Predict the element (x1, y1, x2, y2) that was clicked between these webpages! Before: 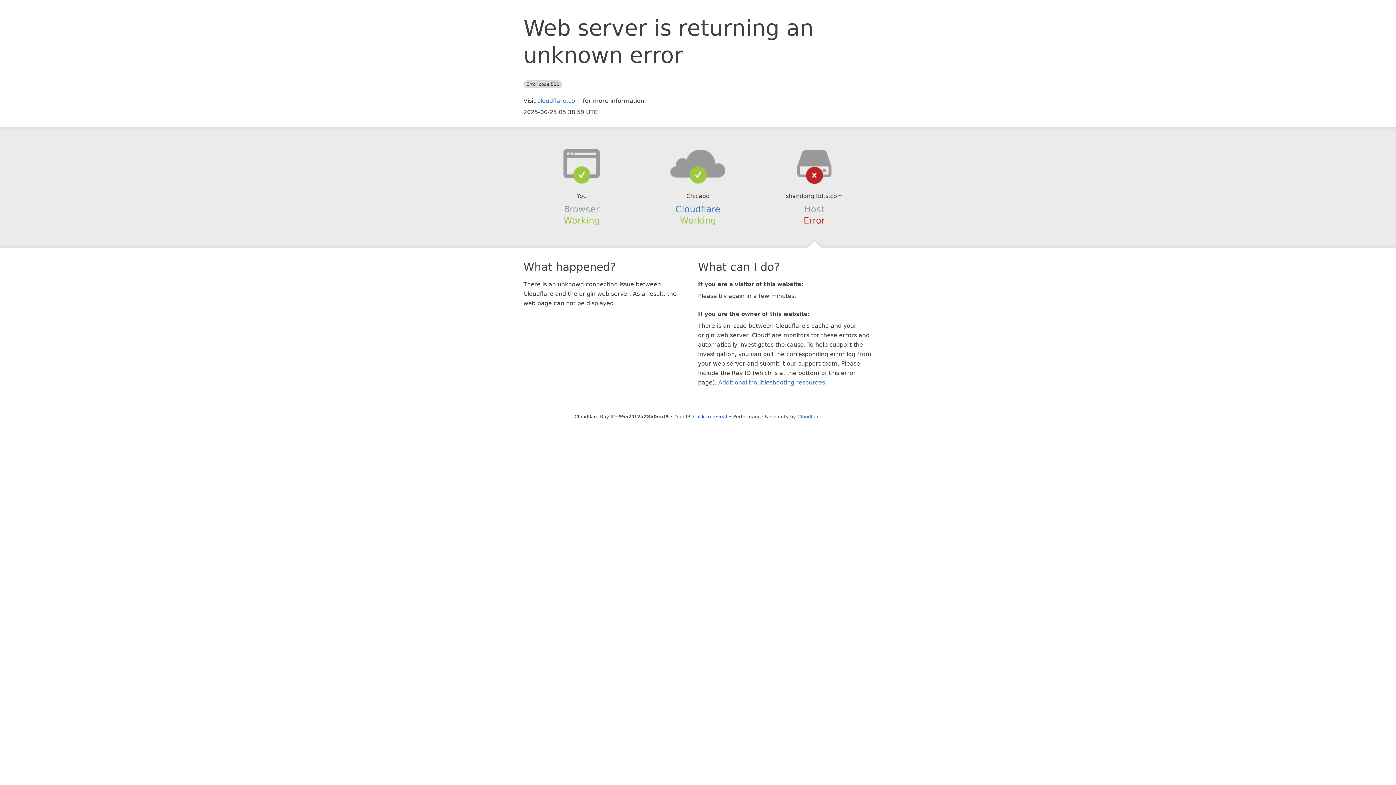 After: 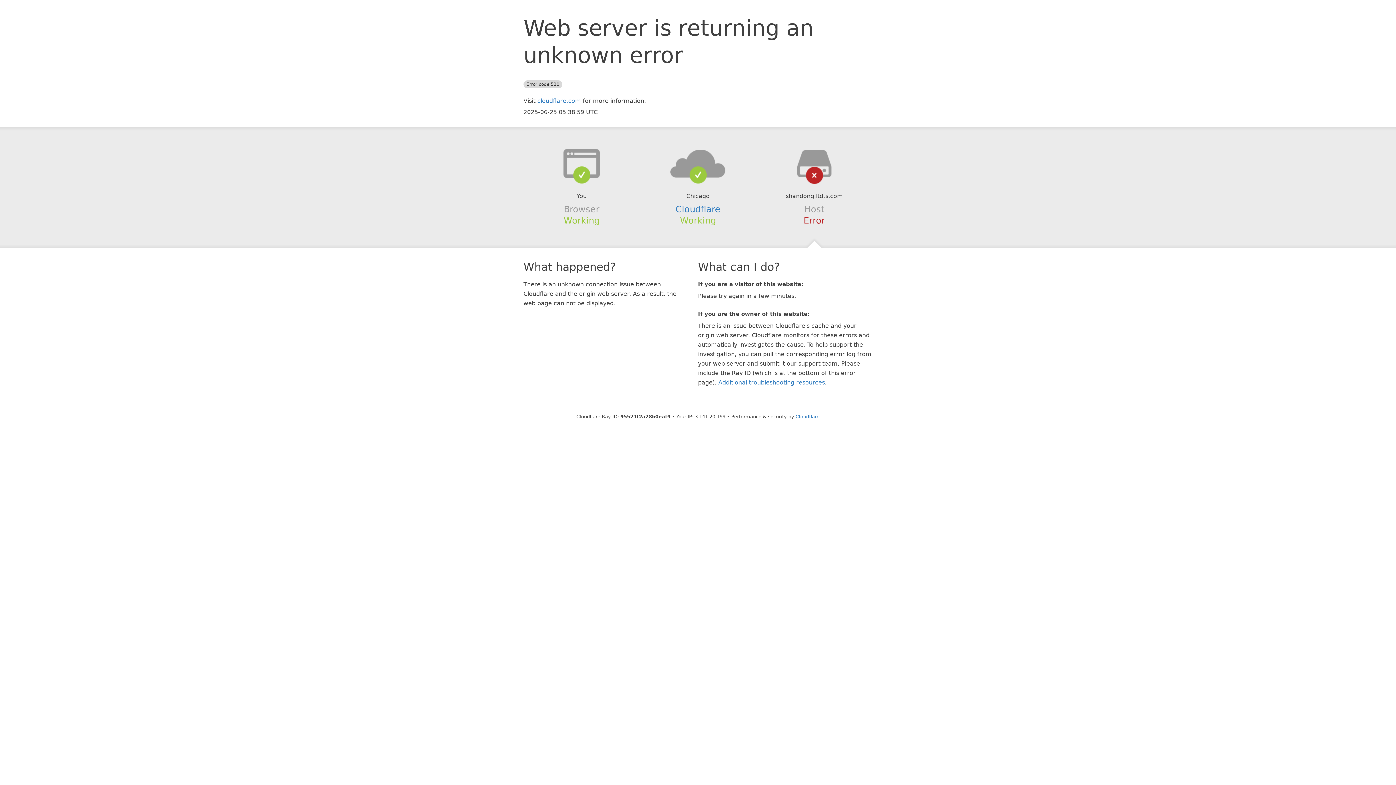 Action: bbox: (693, 414, 727, 419) label: Click to reveal